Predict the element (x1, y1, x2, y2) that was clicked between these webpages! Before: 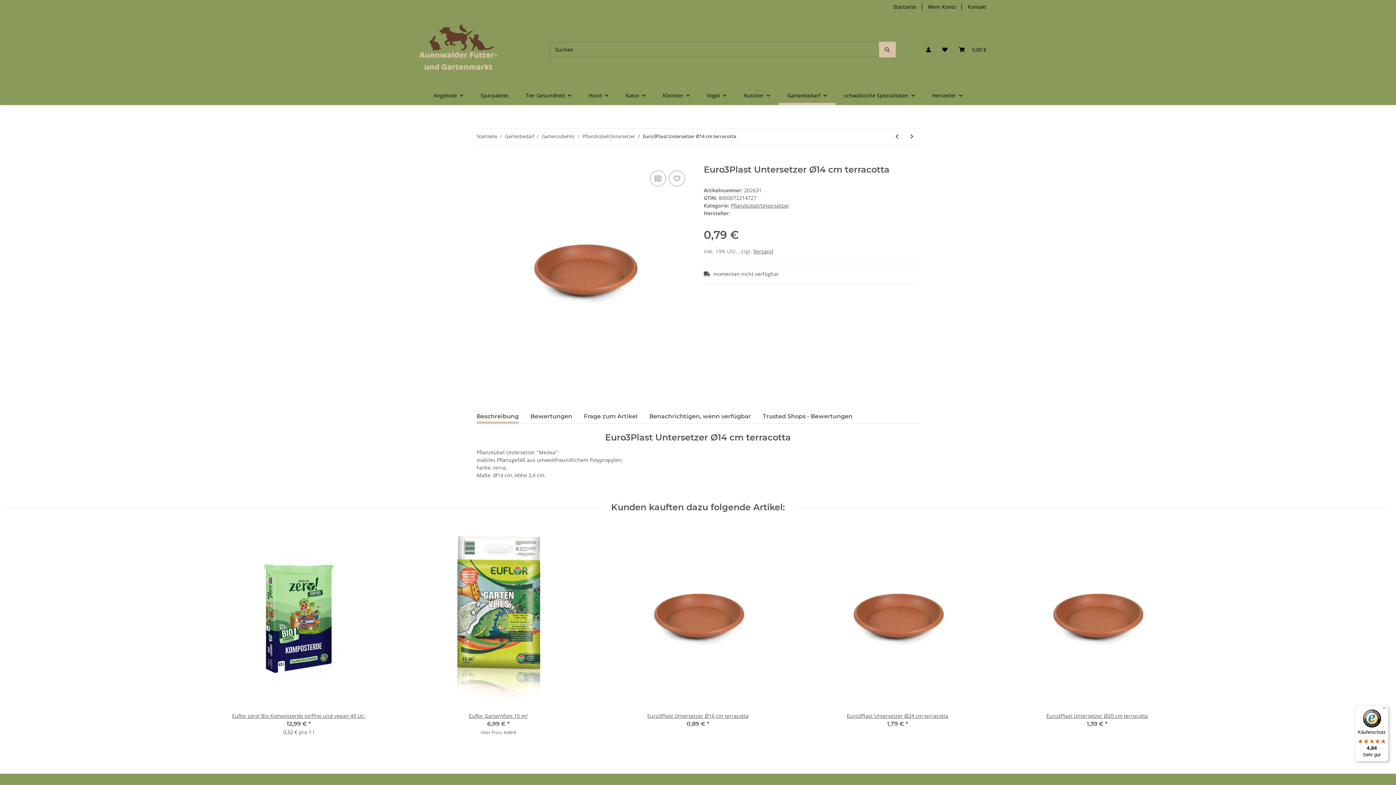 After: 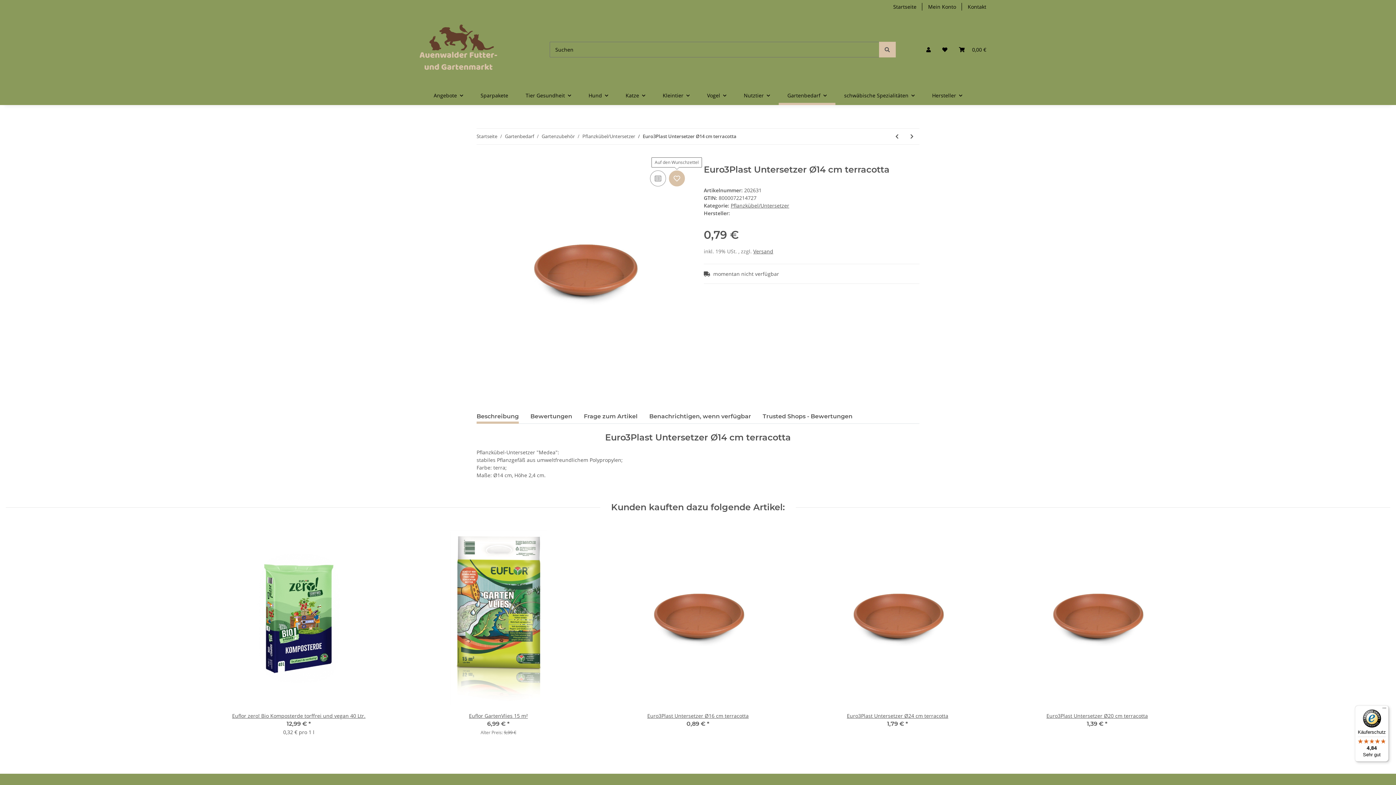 Action: bbox: (669, 170, 685, 186) label: Auf den Wunschzettel